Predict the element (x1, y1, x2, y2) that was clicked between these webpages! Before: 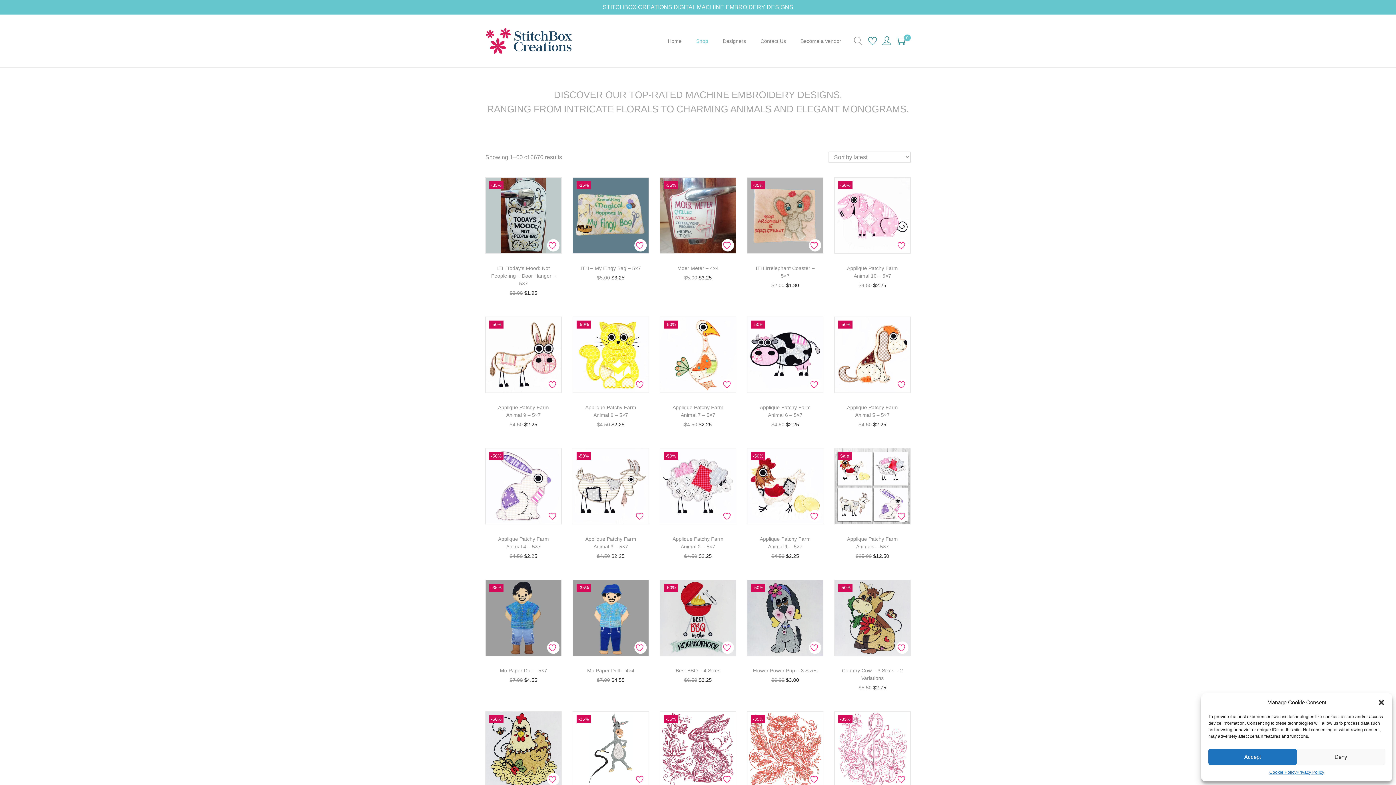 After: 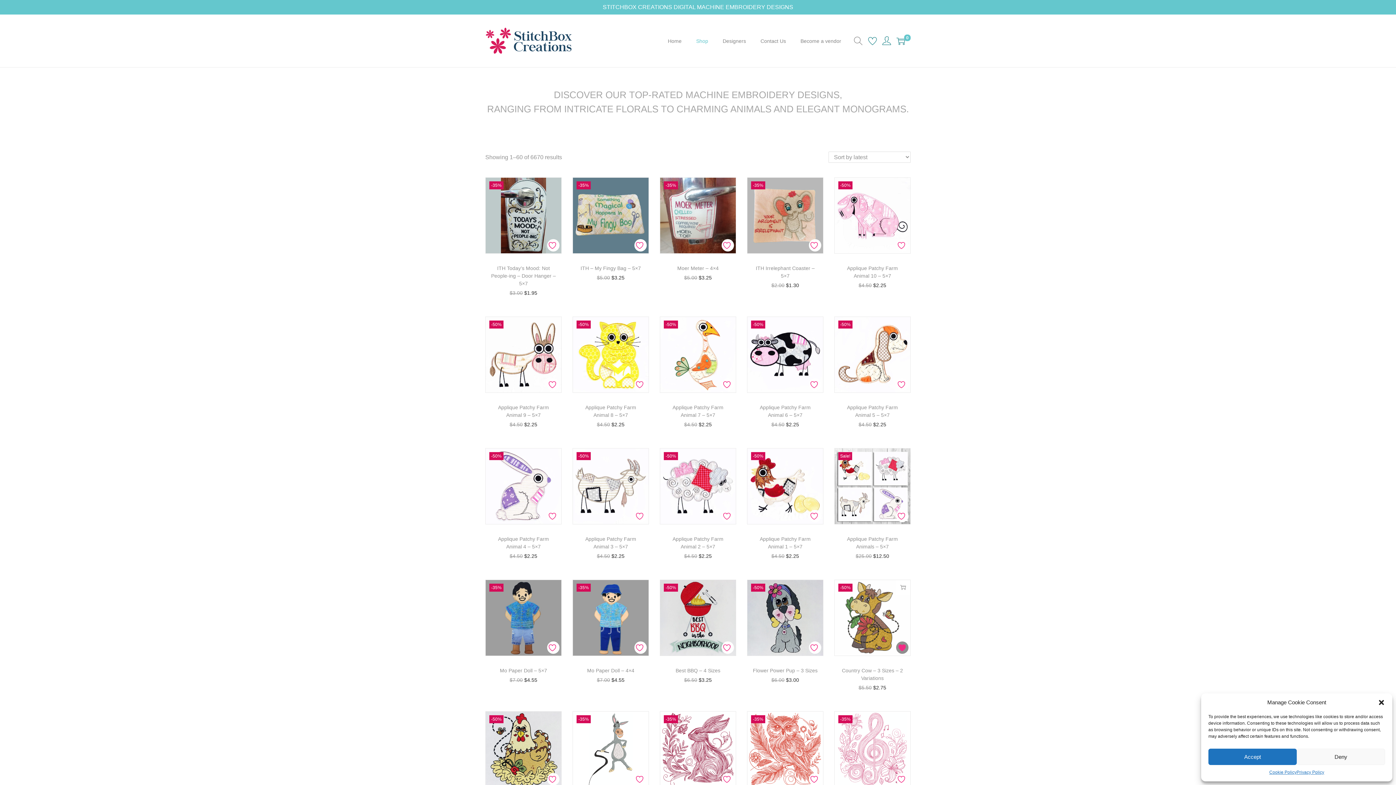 Action: bbox: (896, 641, 908, 654) label: Add to Wishlist